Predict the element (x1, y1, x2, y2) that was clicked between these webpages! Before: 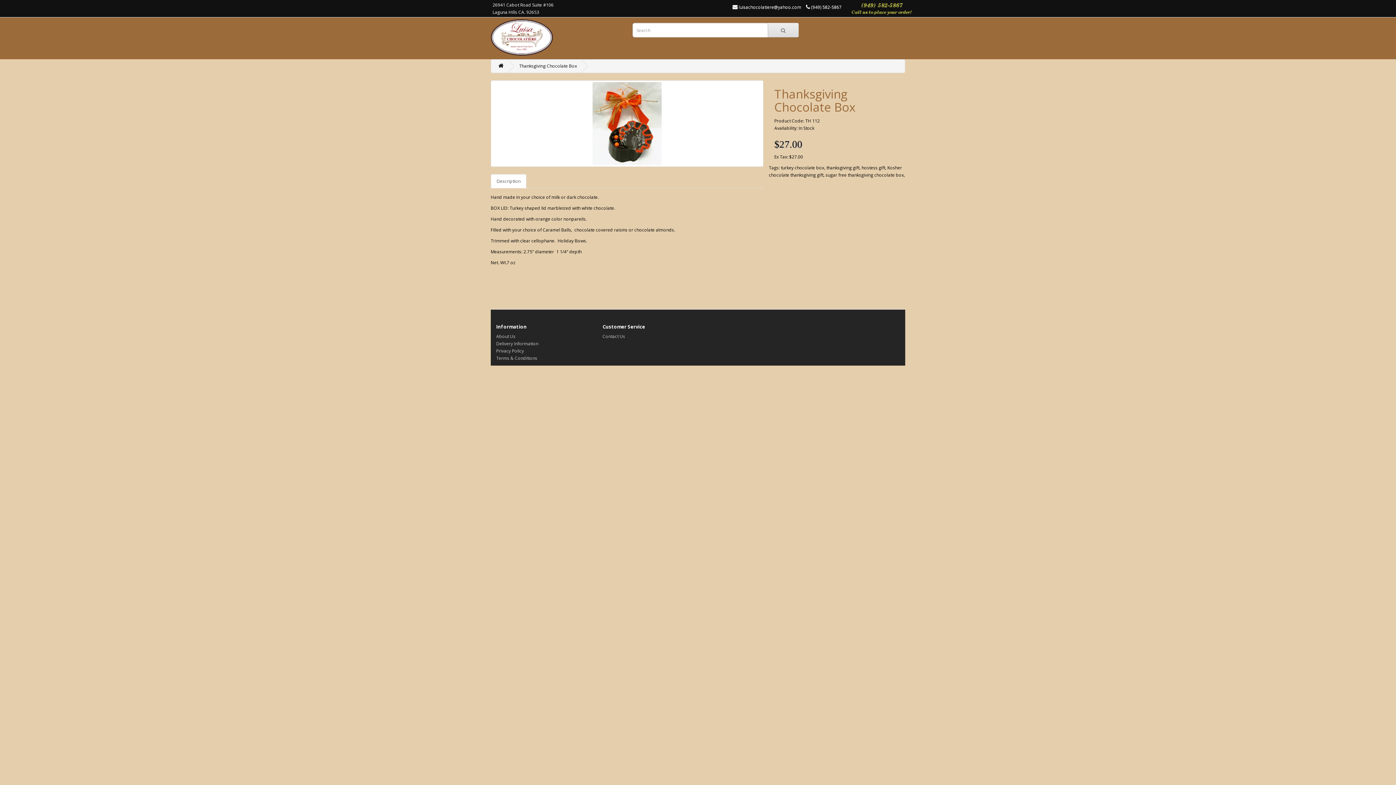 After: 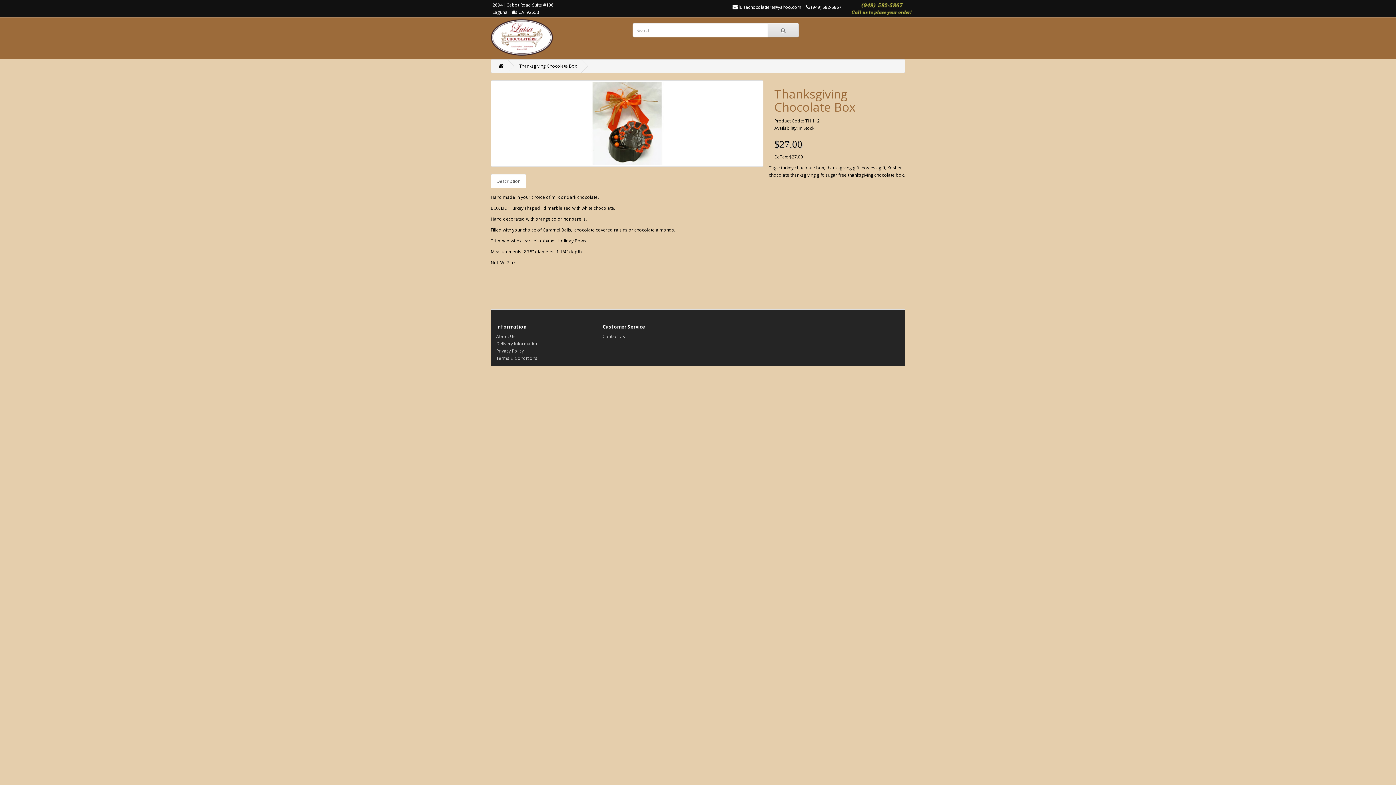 Action: bbox: (851, 4, 911, 11)